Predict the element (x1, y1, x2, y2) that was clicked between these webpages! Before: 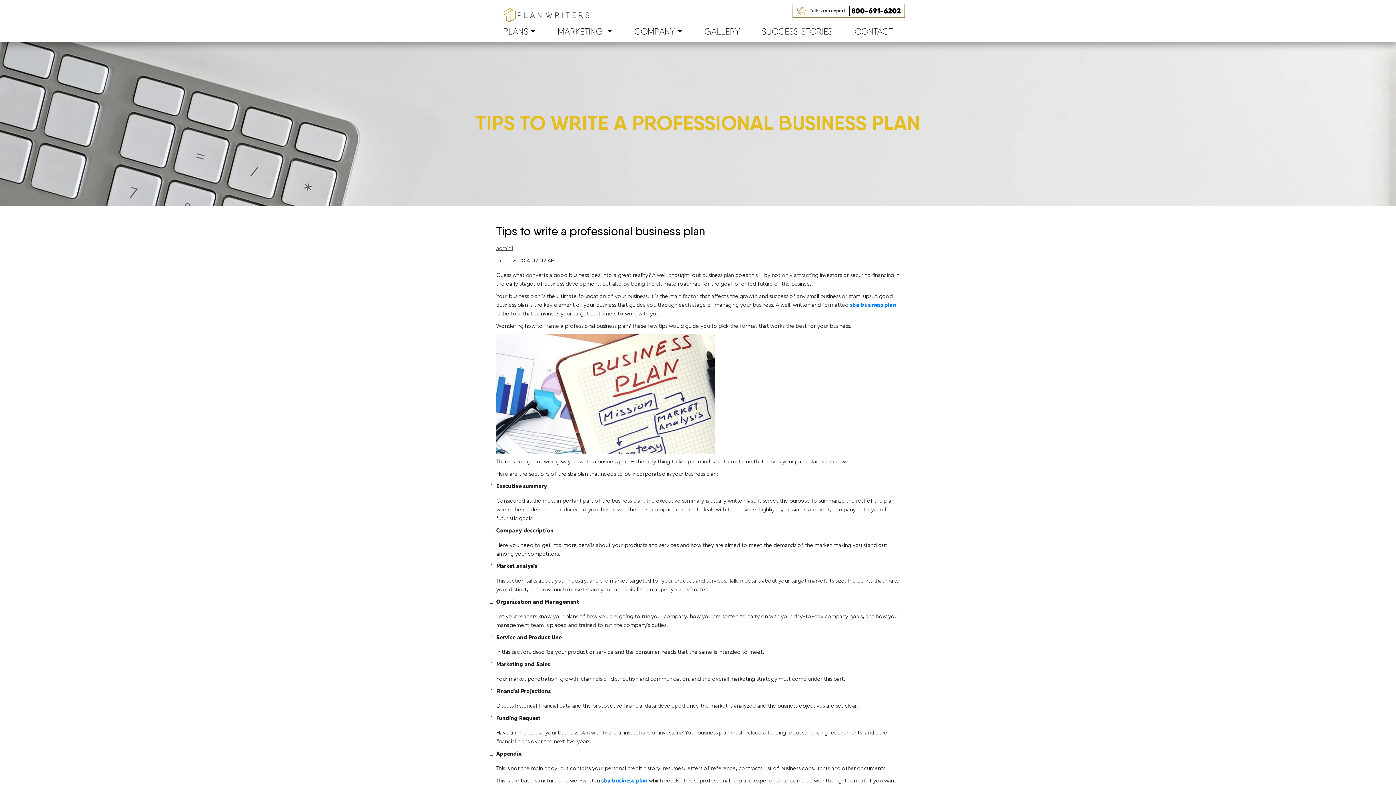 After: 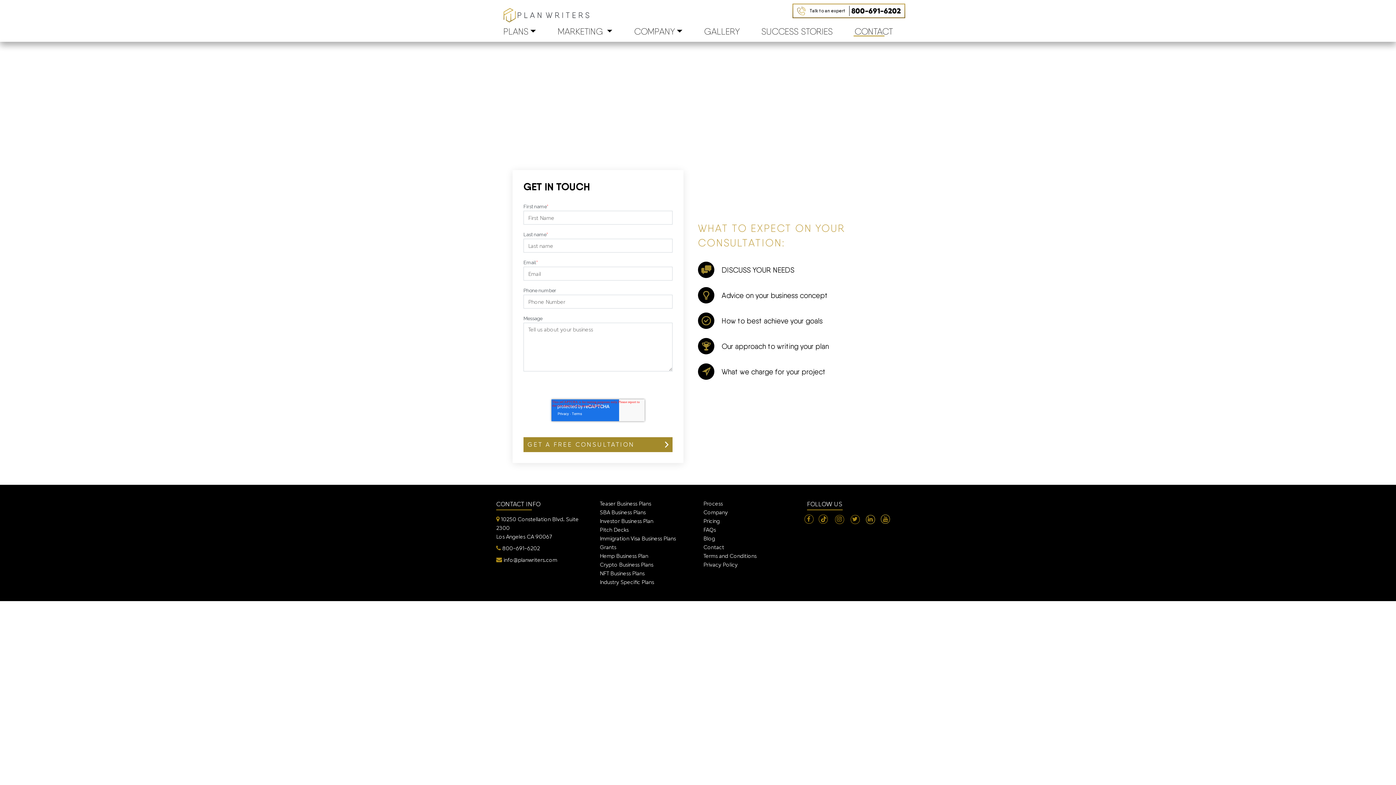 Action: bbox: (843, 25, 903, 38) label: CONTACT